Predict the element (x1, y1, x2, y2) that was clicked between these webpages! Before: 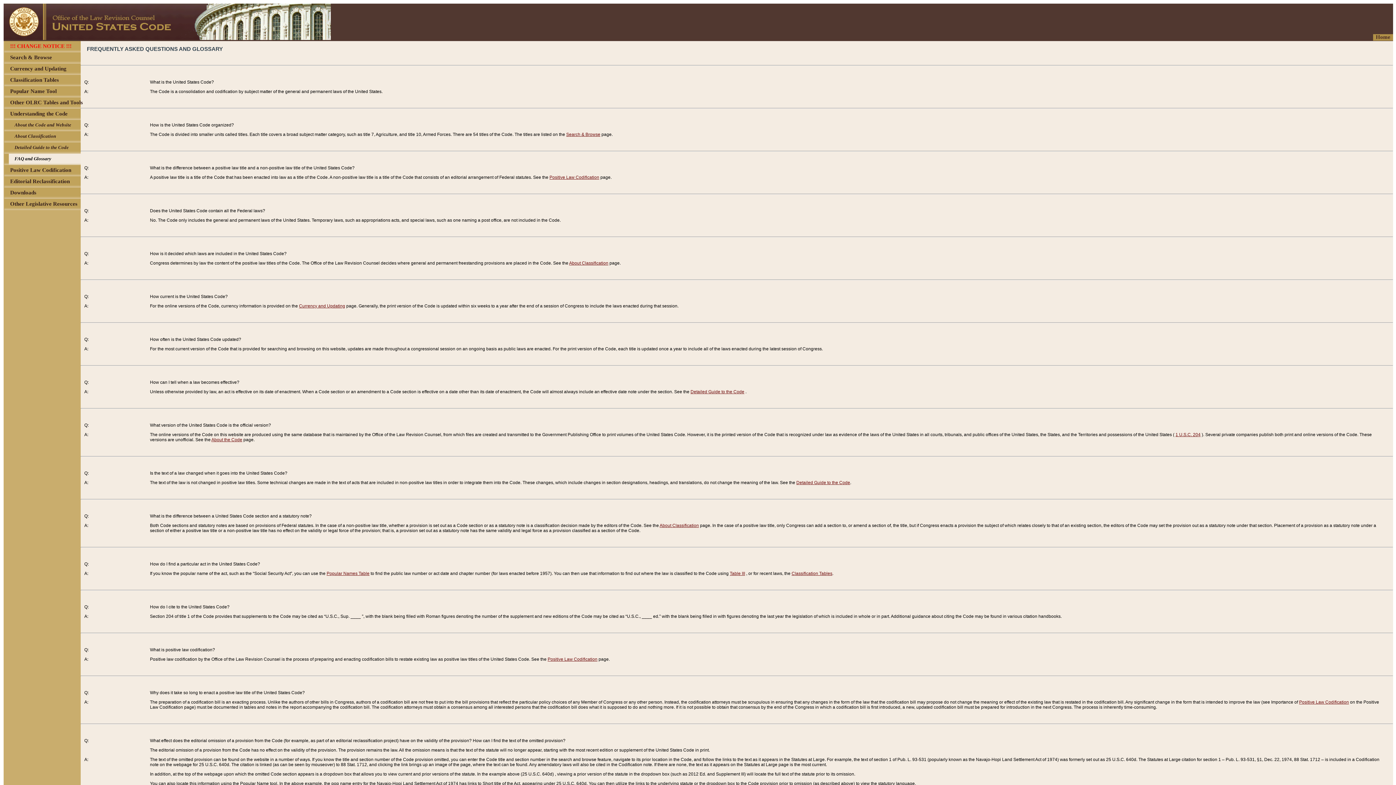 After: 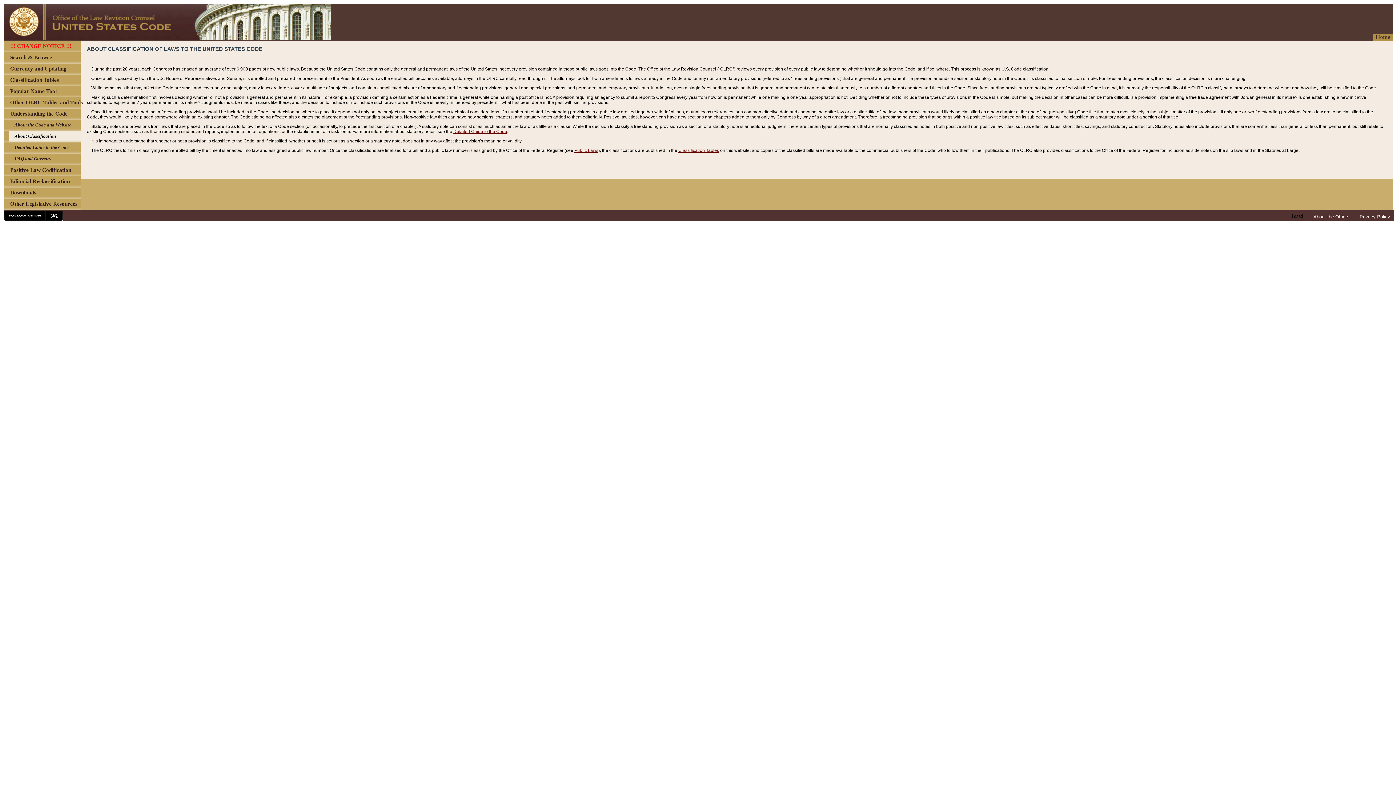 Action: bbox: (659, 523, 699, 528) label: About Classification